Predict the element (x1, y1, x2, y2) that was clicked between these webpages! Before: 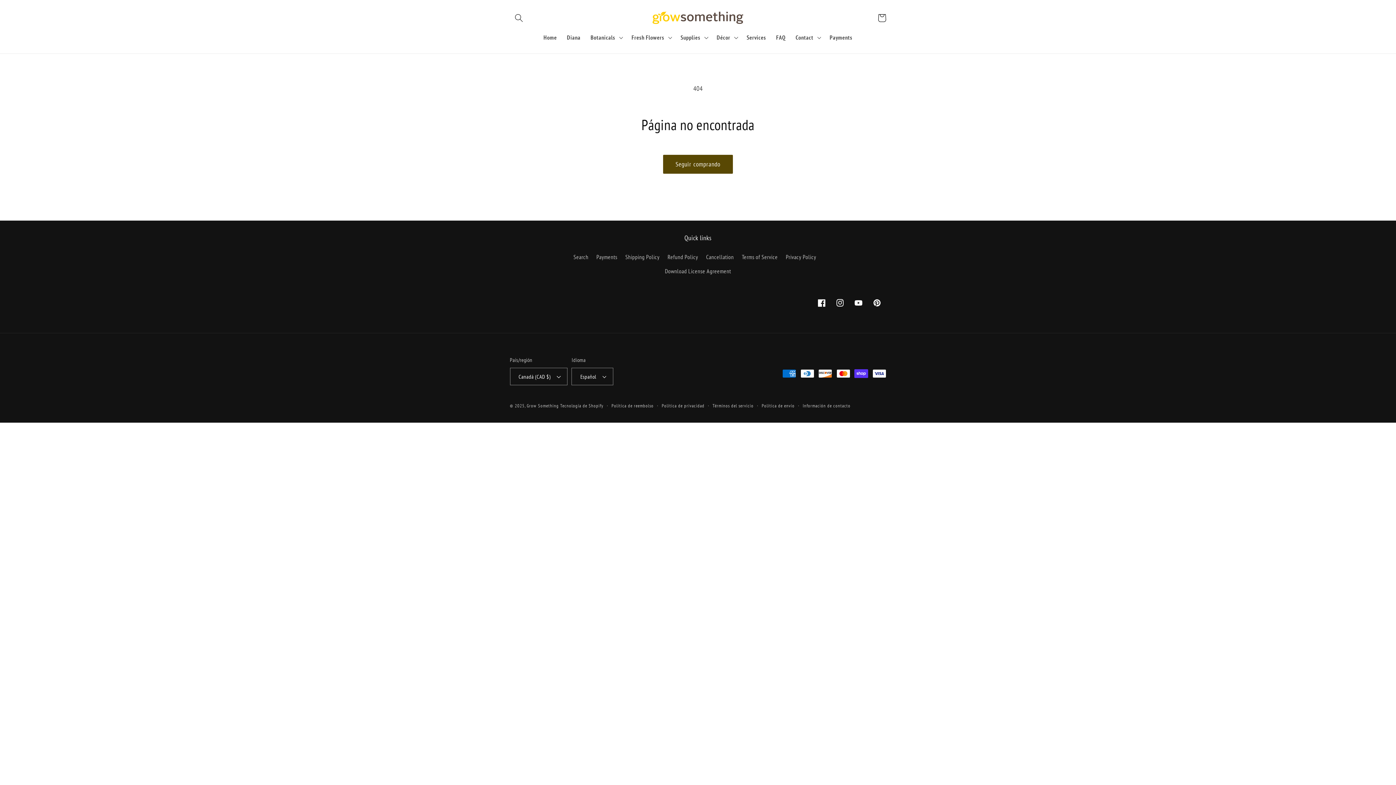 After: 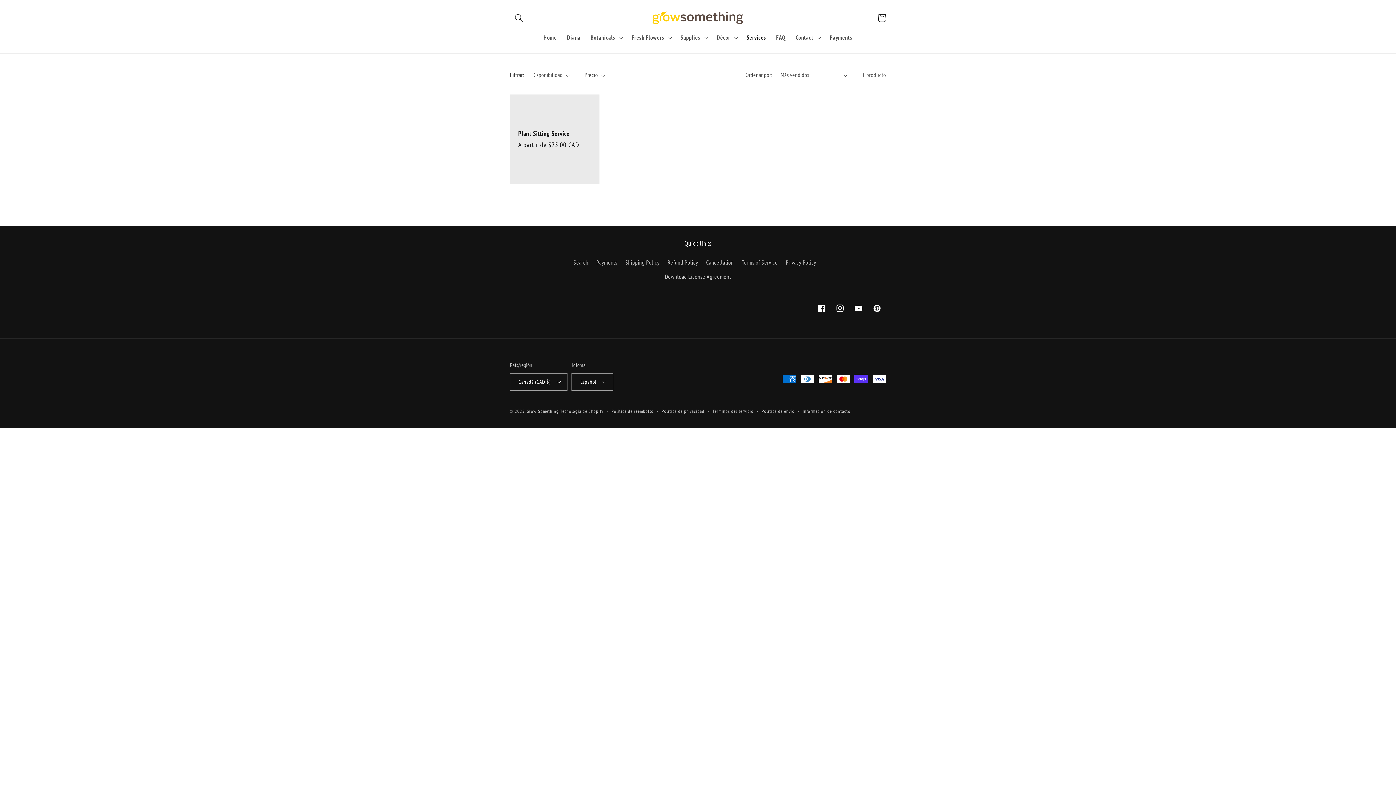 Action: label: Services bbox: (741, 28, 771, 46)